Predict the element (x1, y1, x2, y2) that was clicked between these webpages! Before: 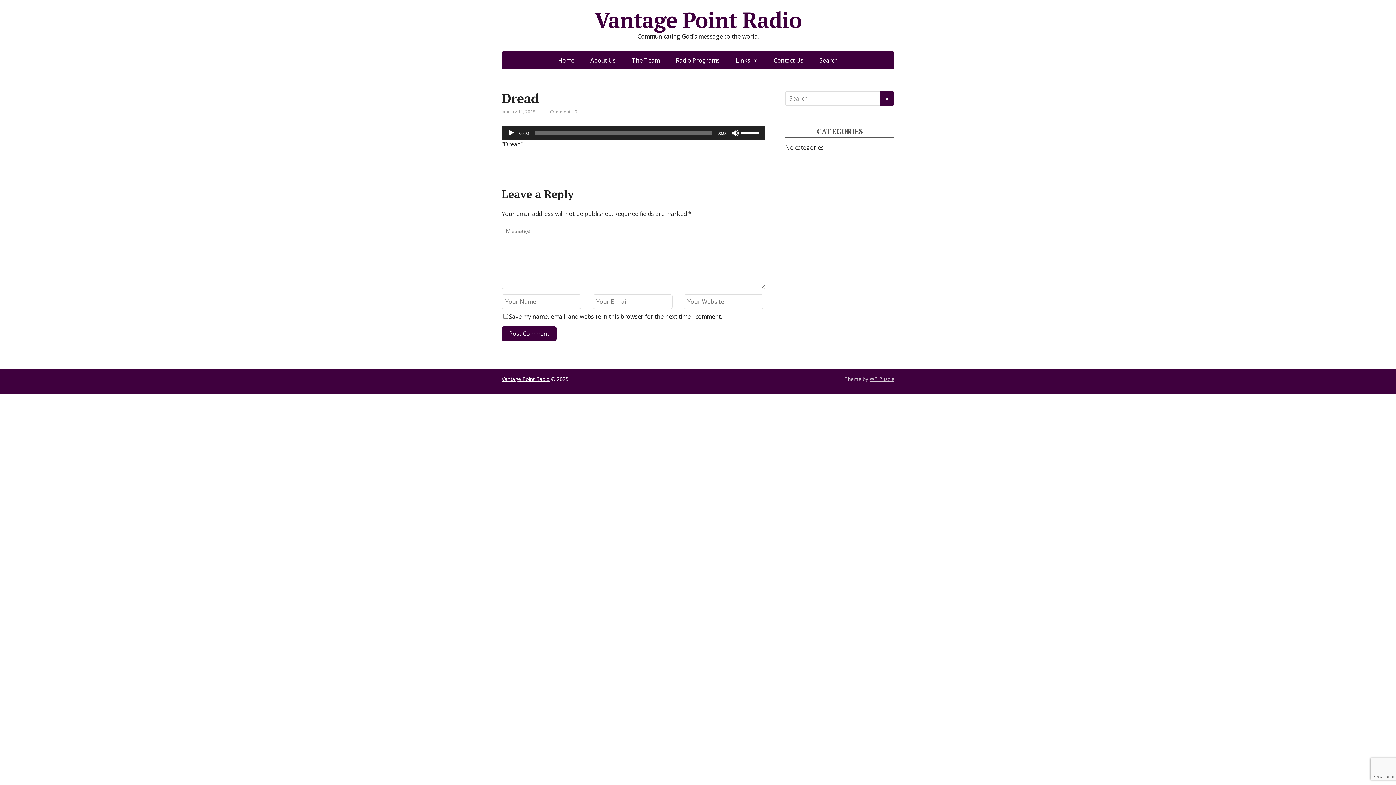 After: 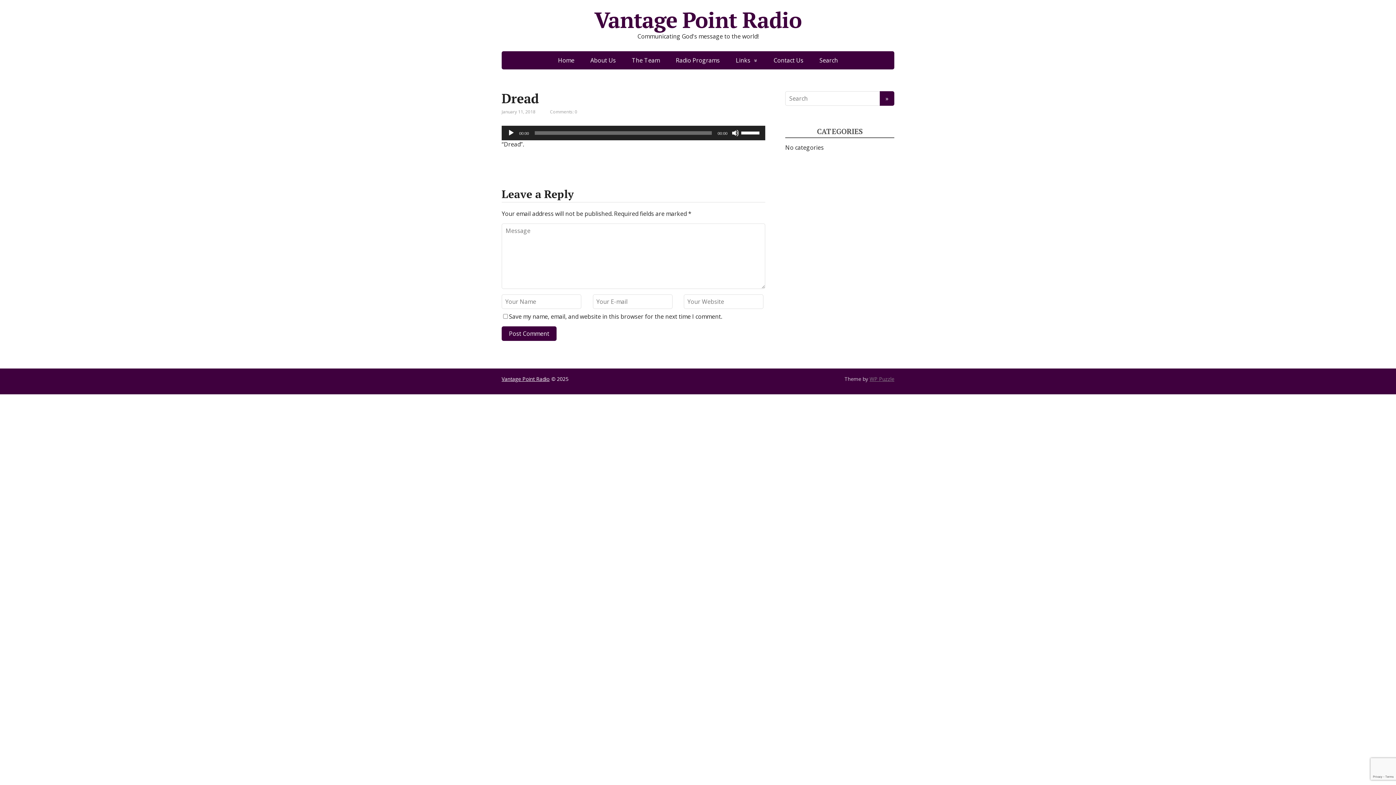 Action: bbox: (869, 375, 894, 382) label: WP Puzzle